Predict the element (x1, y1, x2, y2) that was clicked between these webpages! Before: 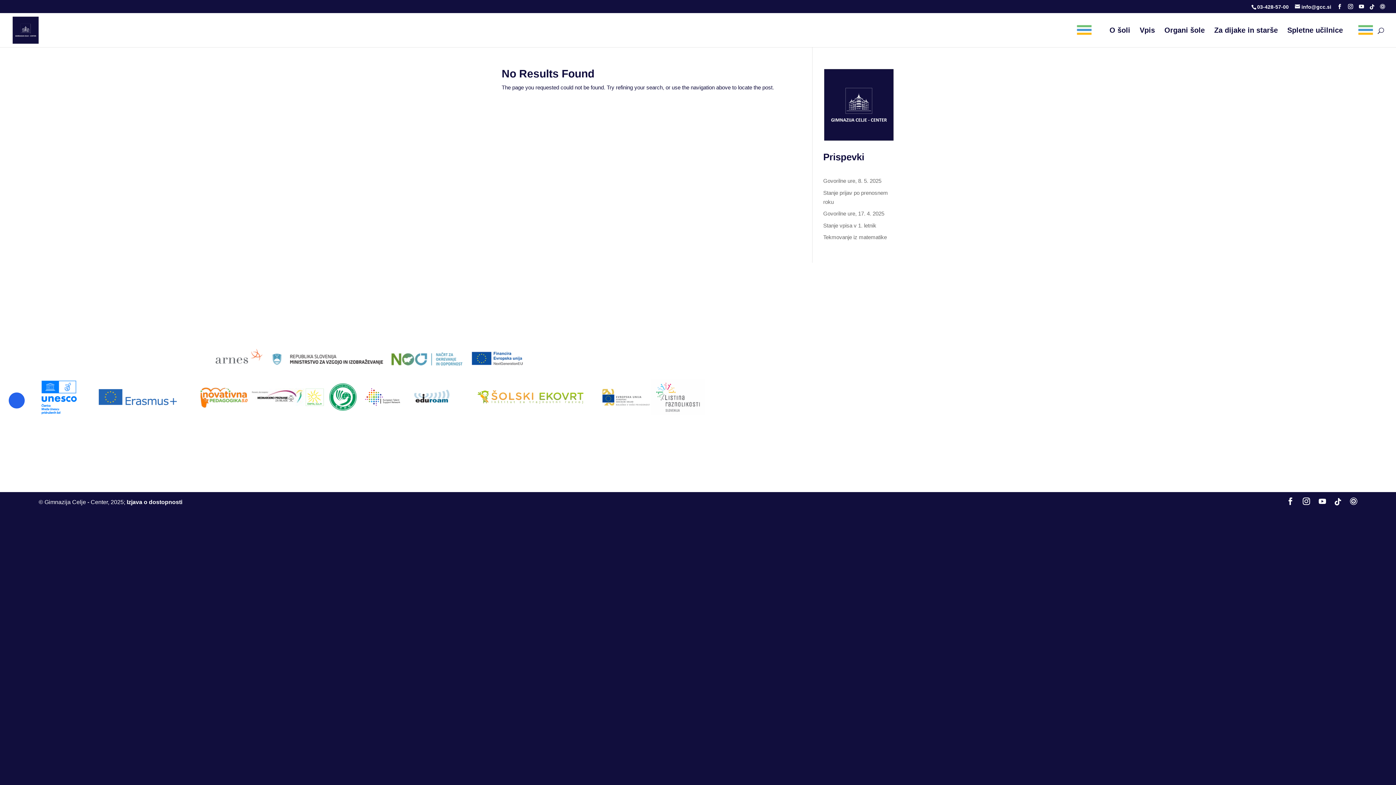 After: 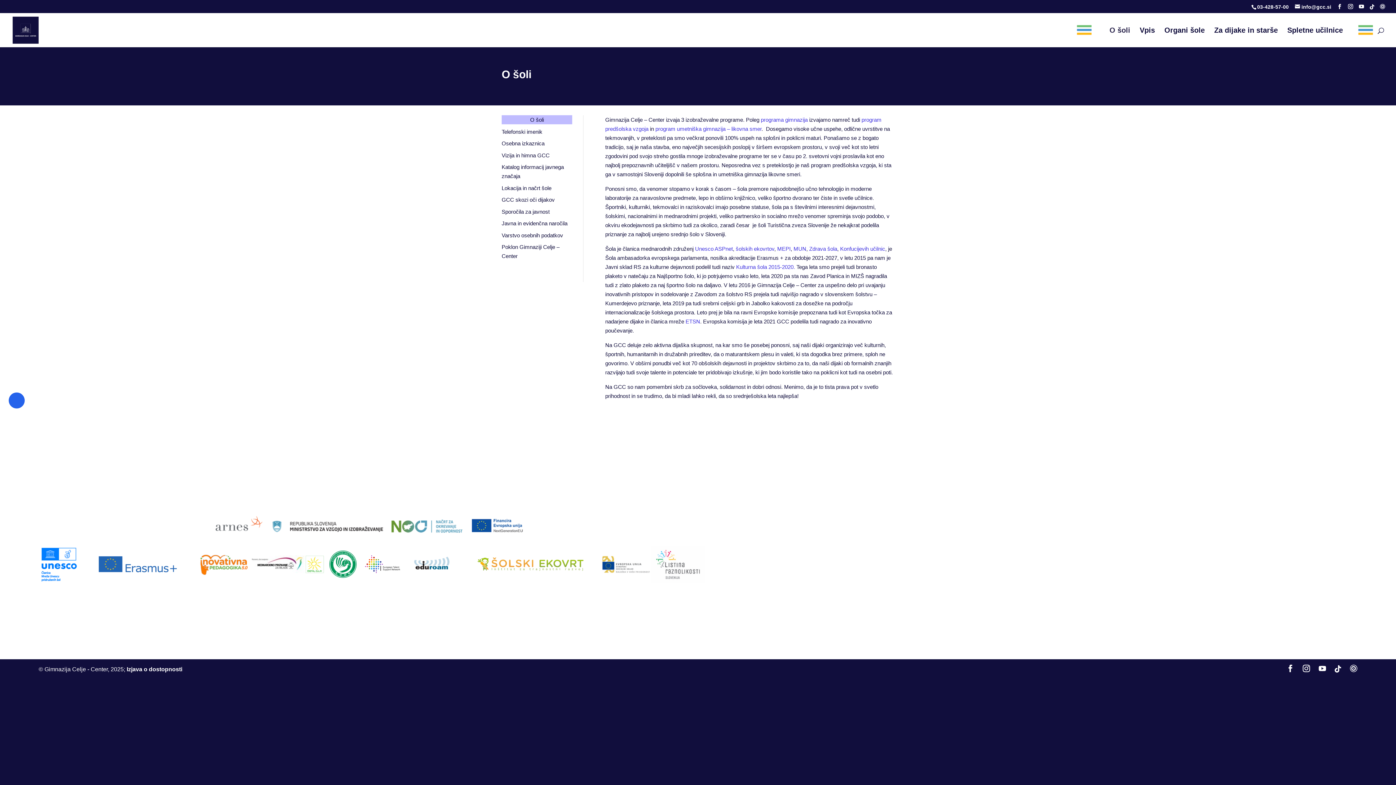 Action: bbox: (1076, 27, 1130, 47) label:         O šoli